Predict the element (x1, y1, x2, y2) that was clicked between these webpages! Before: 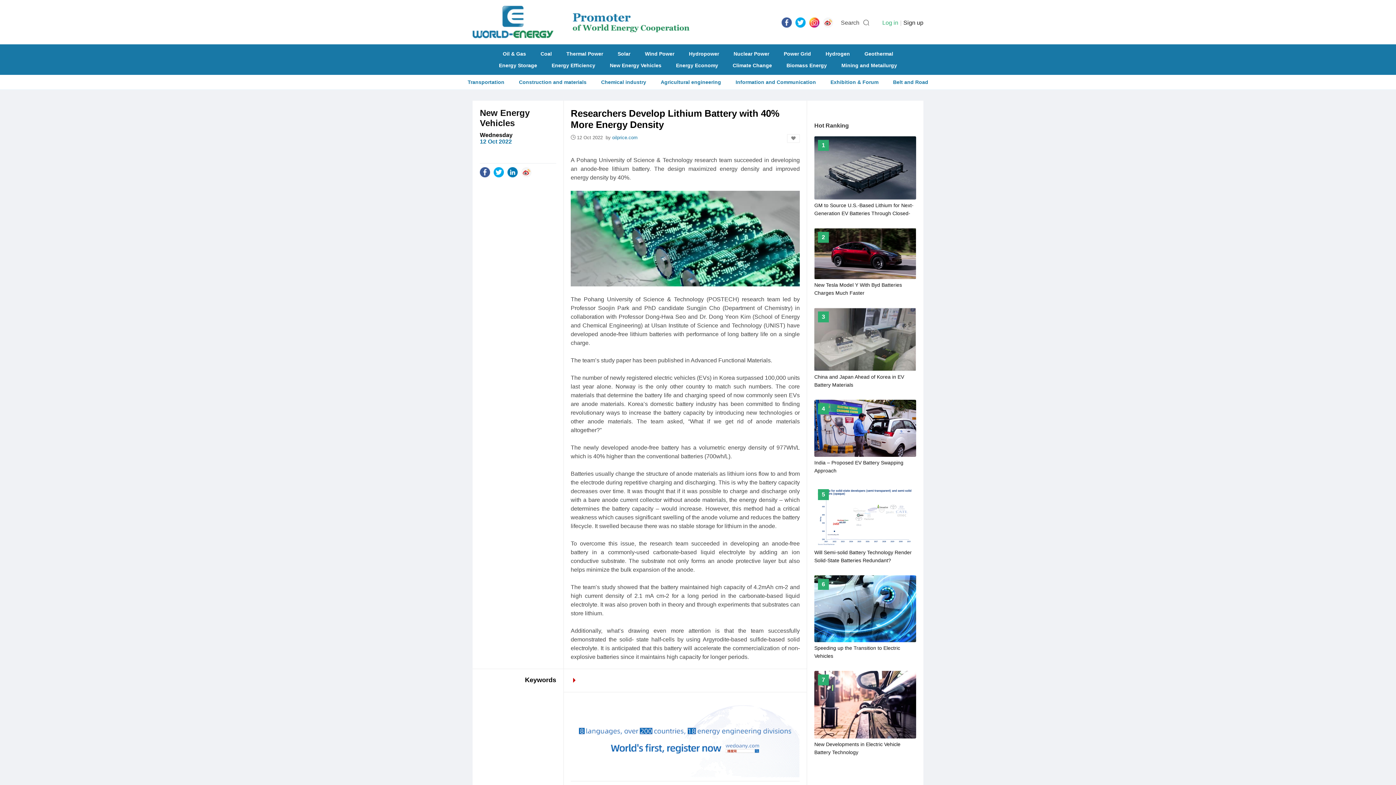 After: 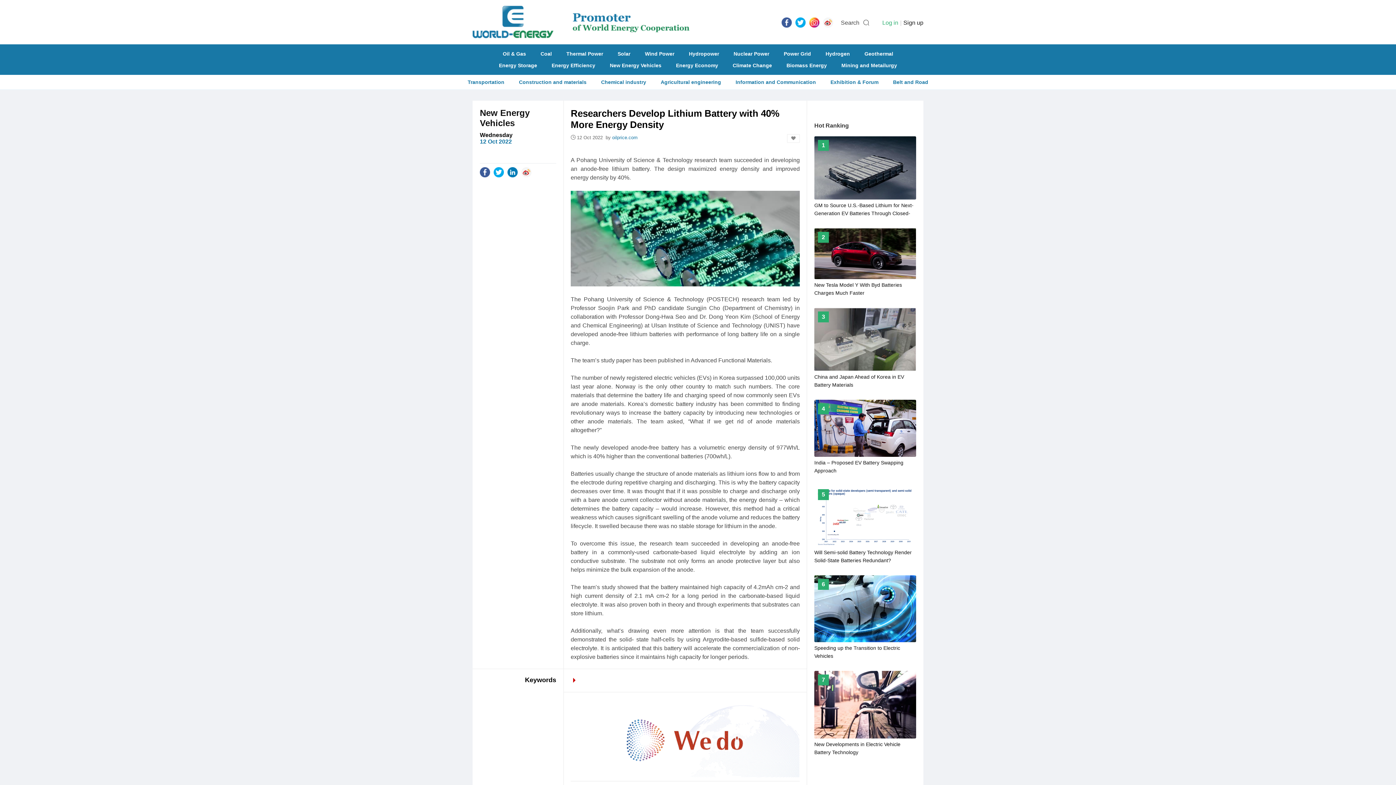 Action: bbox: (521, 168, 531, 174)